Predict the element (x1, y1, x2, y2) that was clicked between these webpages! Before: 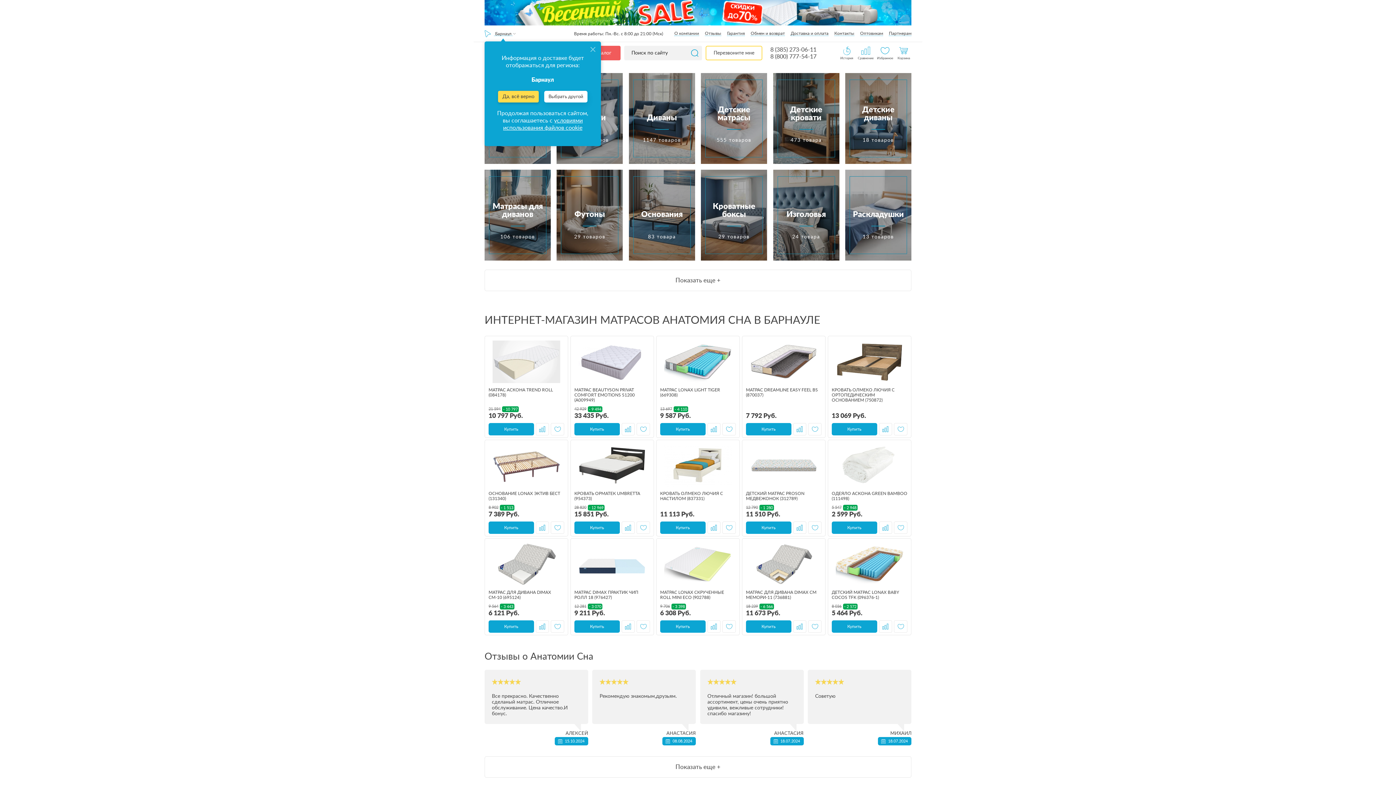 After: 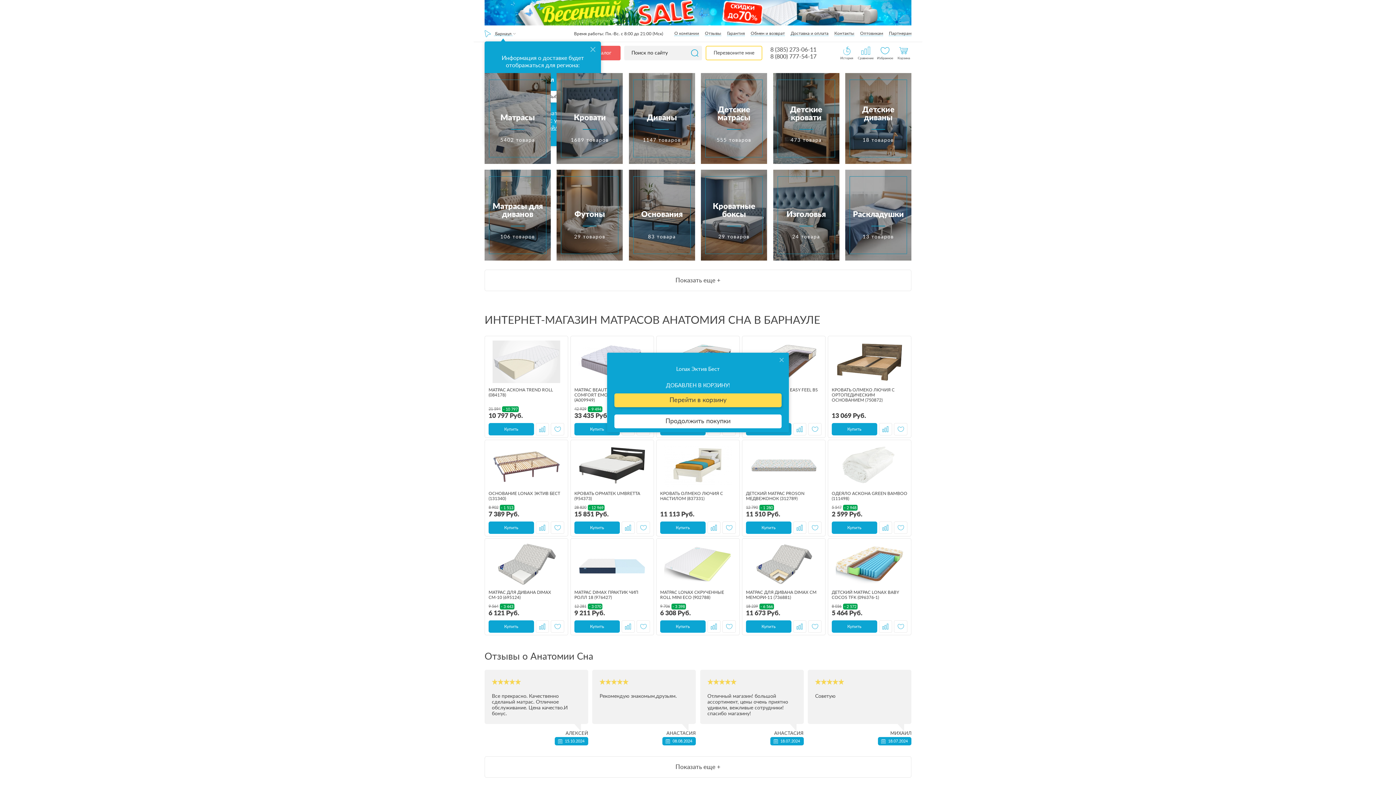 Action: label: Купить bbox: (488, 521, 534, 534)